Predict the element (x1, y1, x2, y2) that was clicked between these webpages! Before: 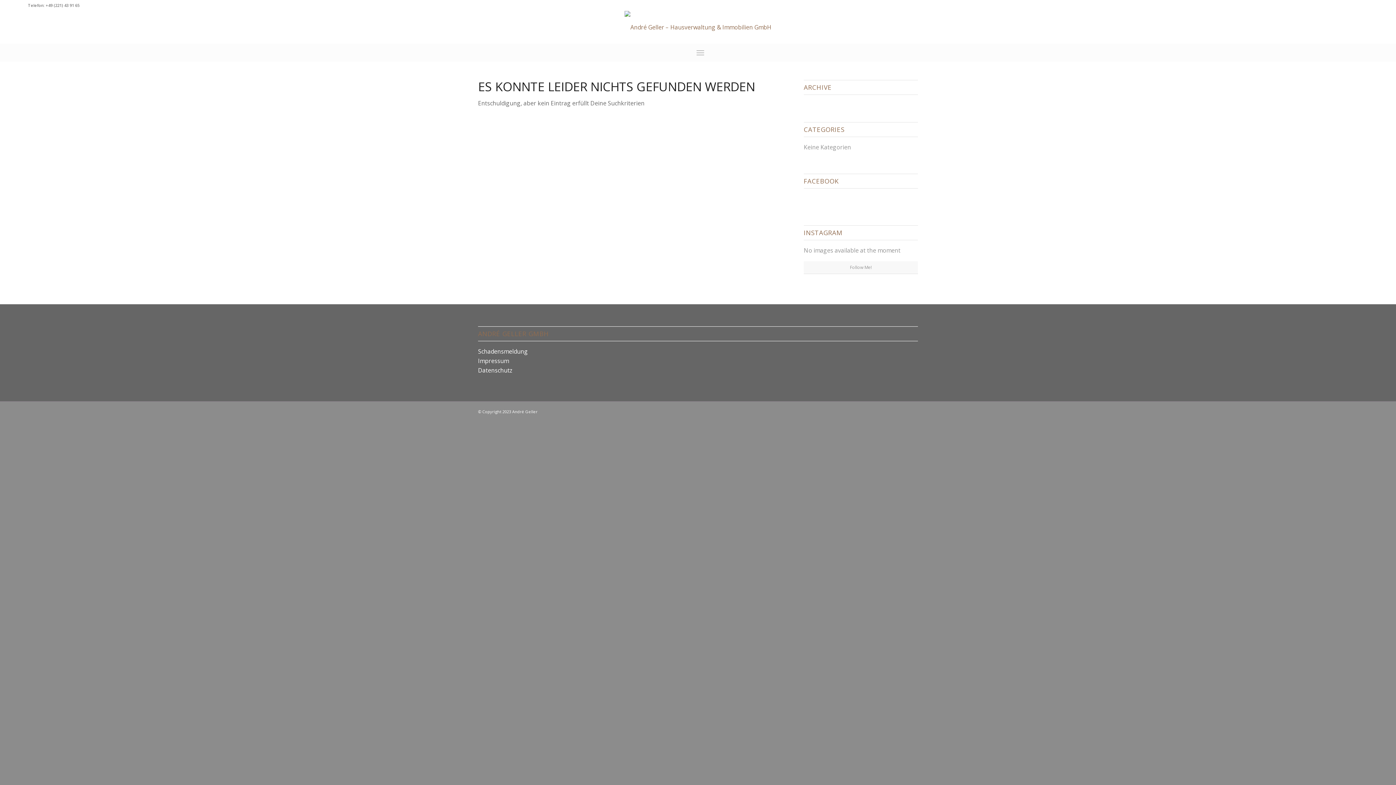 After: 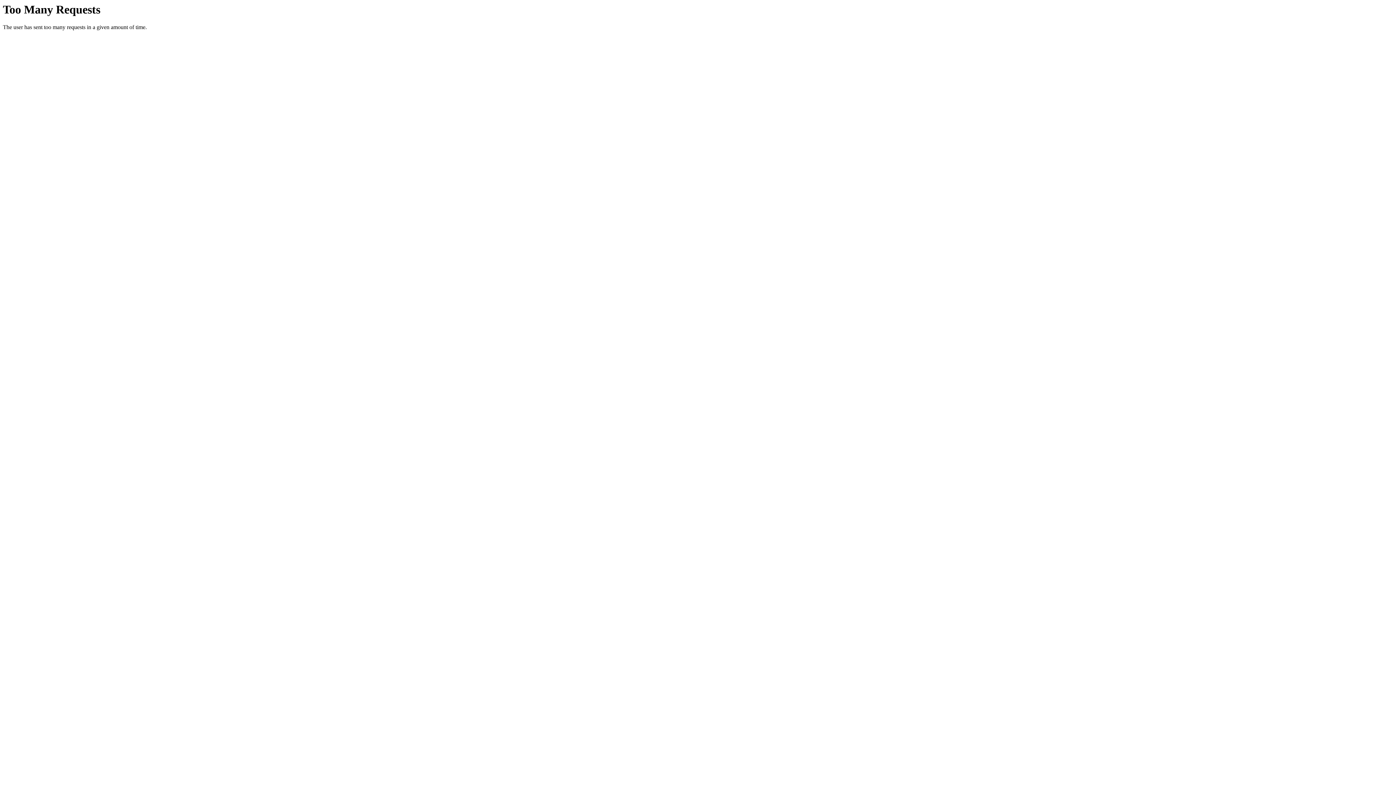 Action: bbox: (478, 356, 509, 364) label: Impres­sum